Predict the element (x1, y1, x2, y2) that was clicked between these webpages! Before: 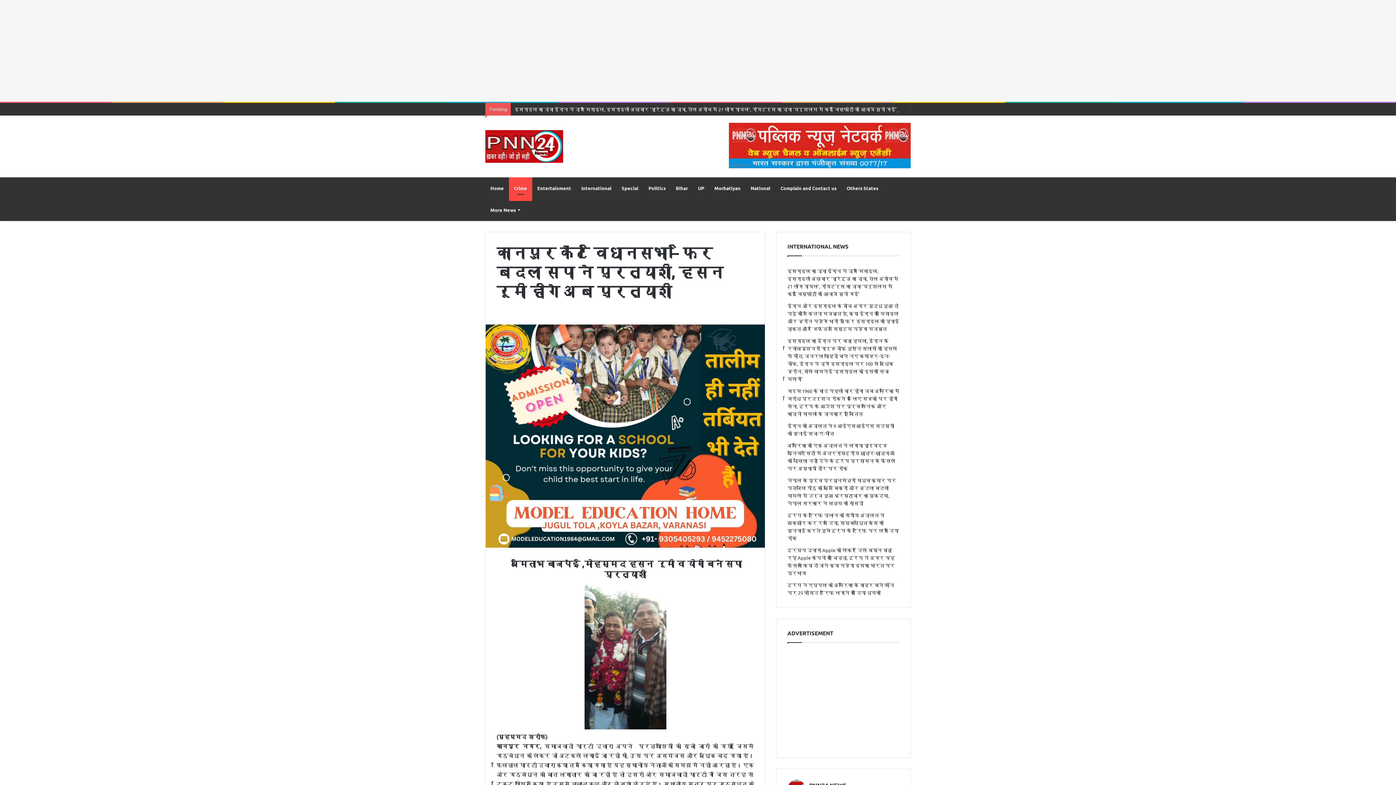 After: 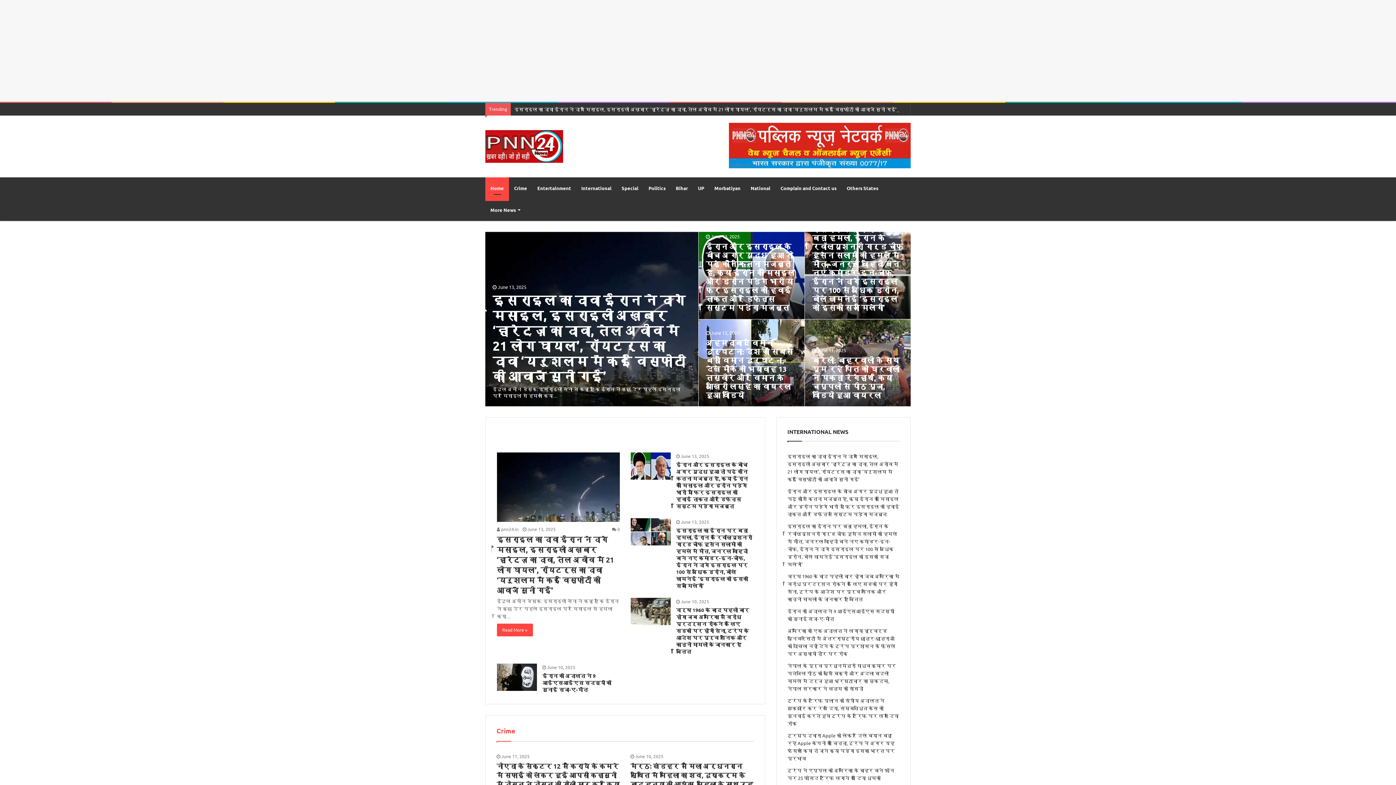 Action: bbox: (485, 177, 509, 199) label: Home